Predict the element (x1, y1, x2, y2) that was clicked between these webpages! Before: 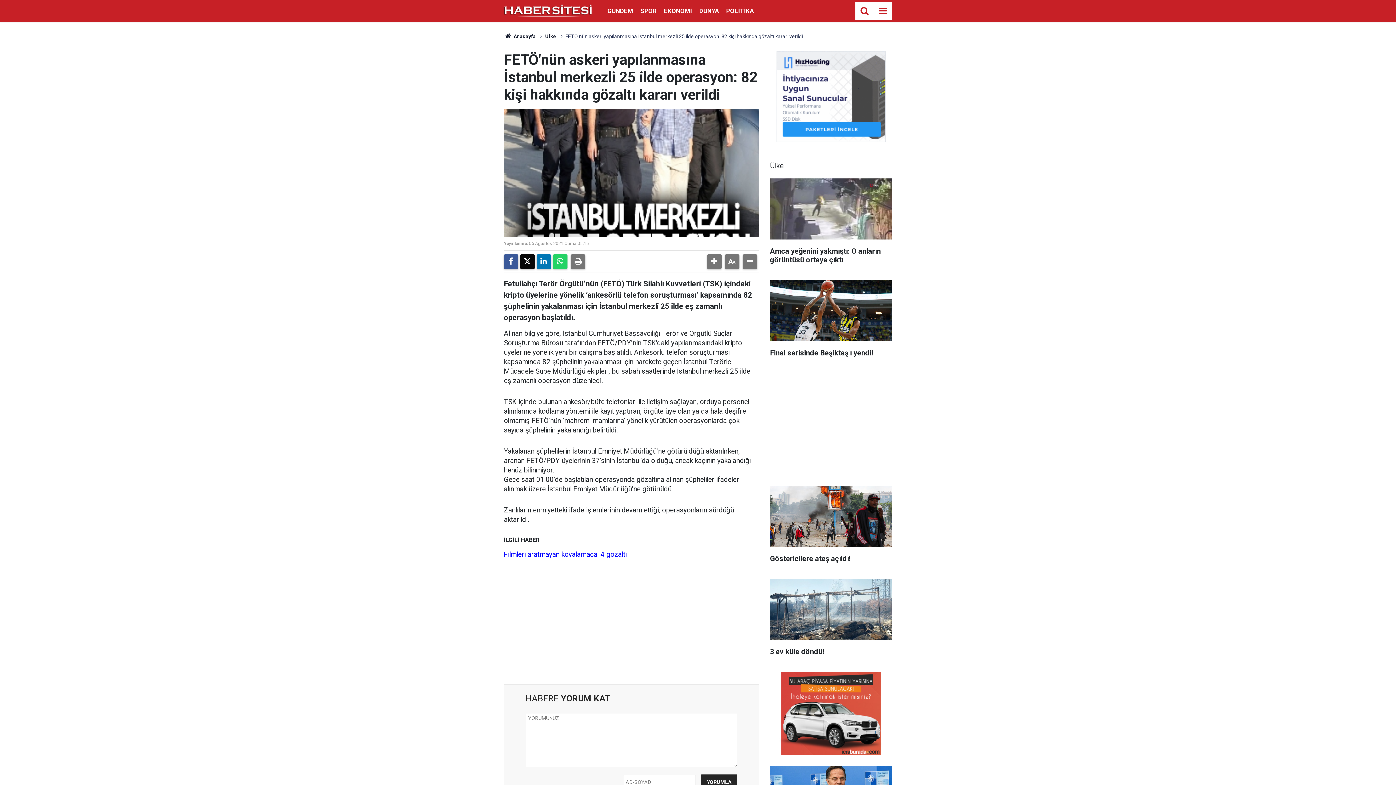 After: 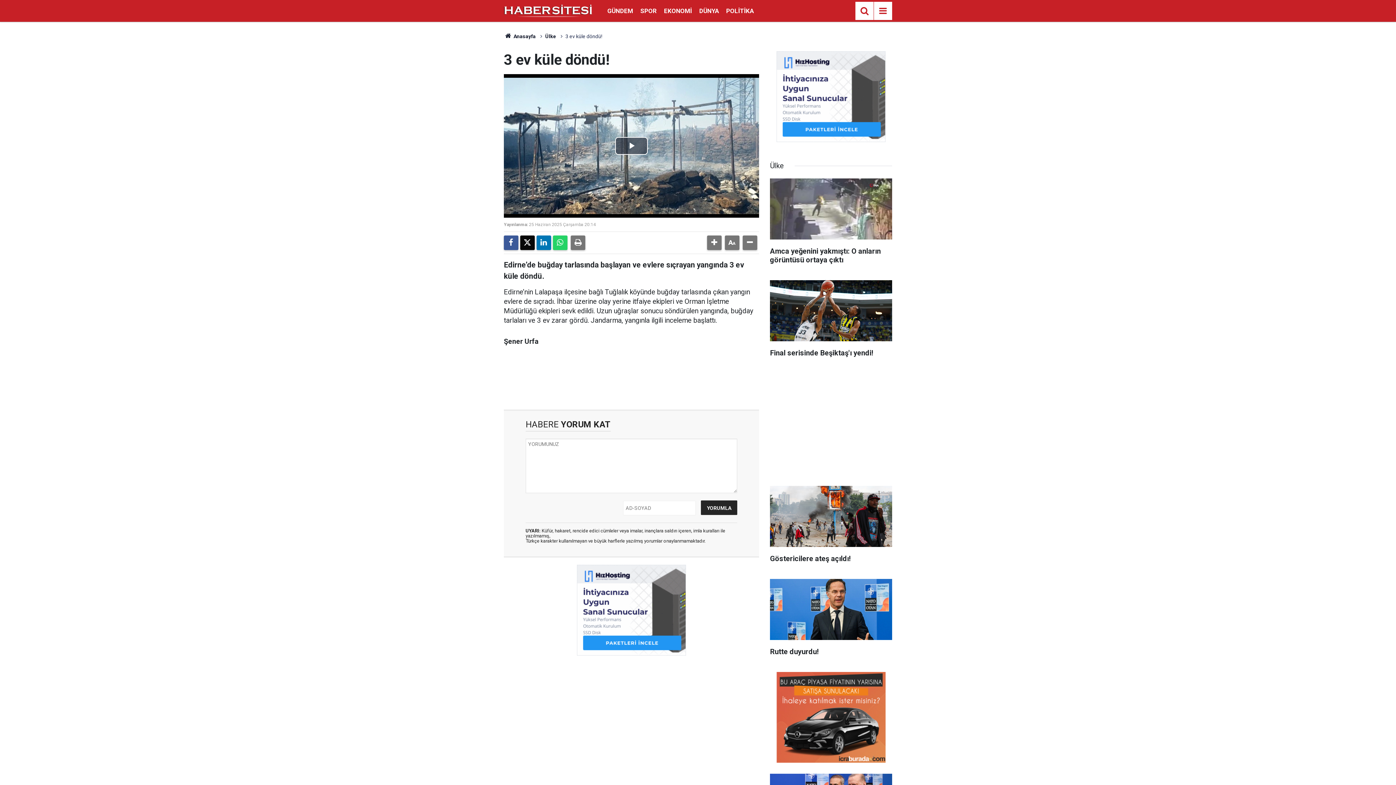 Action: bbox: (770, 579, 892, 663) label: 3 ev küle döndü!